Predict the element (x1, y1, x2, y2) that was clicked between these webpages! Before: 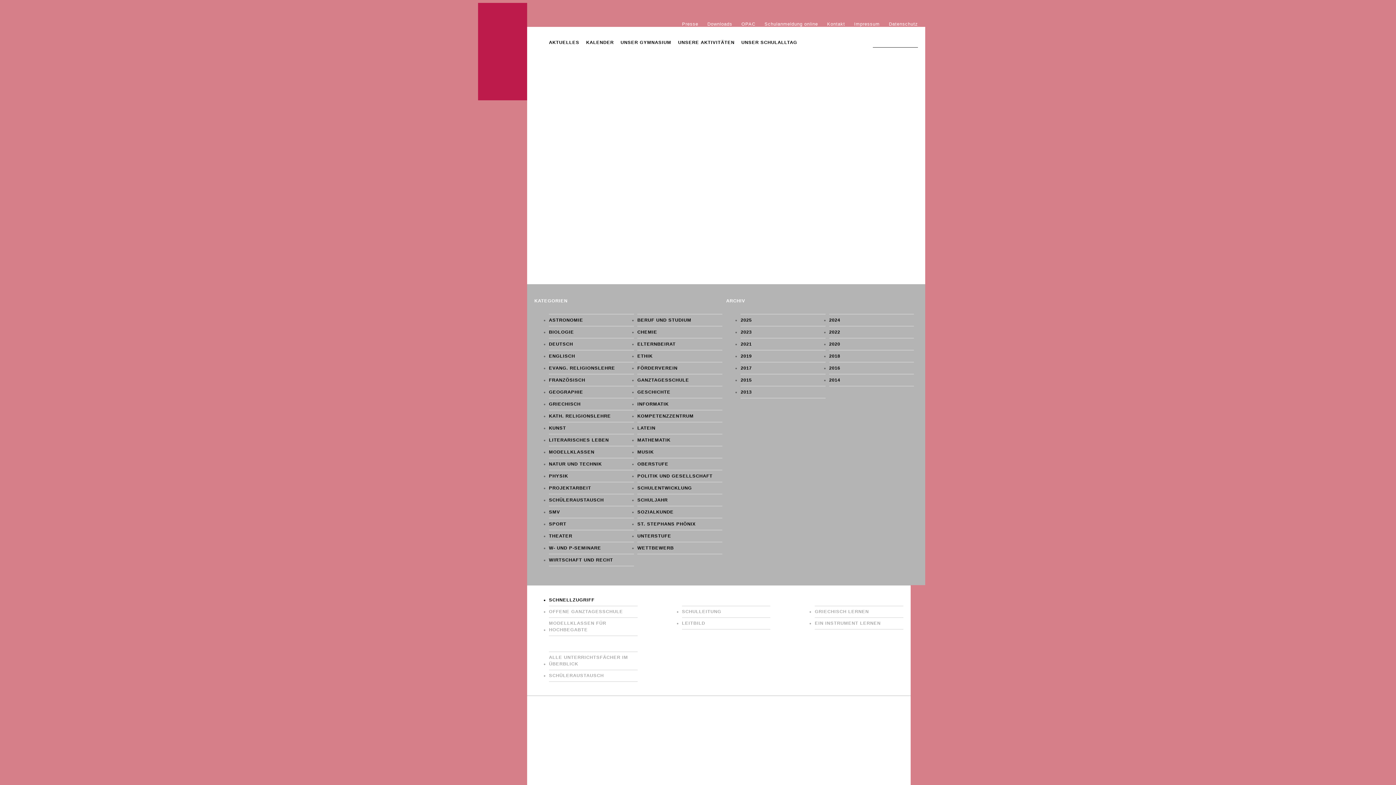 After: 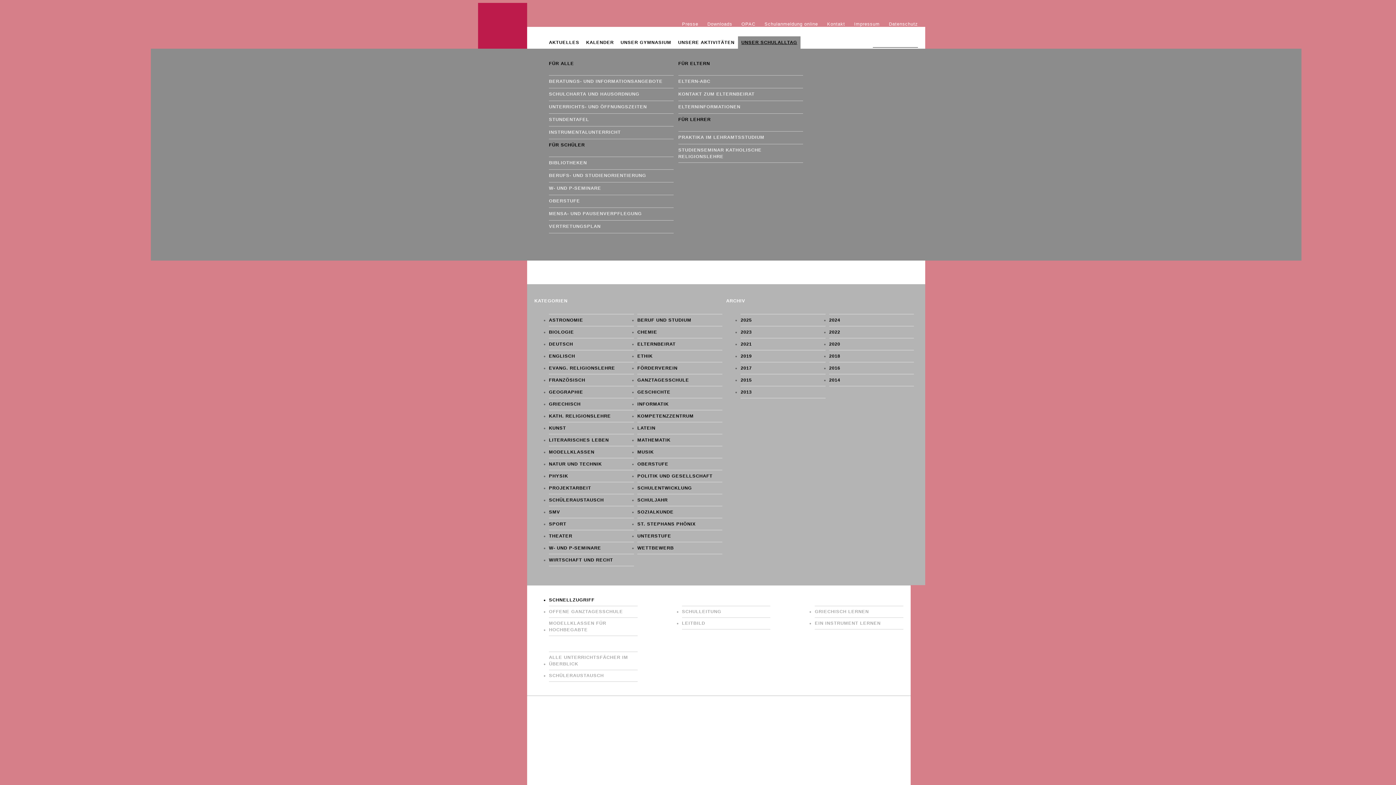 Action: label: UNSER SCHULALLTAG bbox: (738, 36, 800, 48)